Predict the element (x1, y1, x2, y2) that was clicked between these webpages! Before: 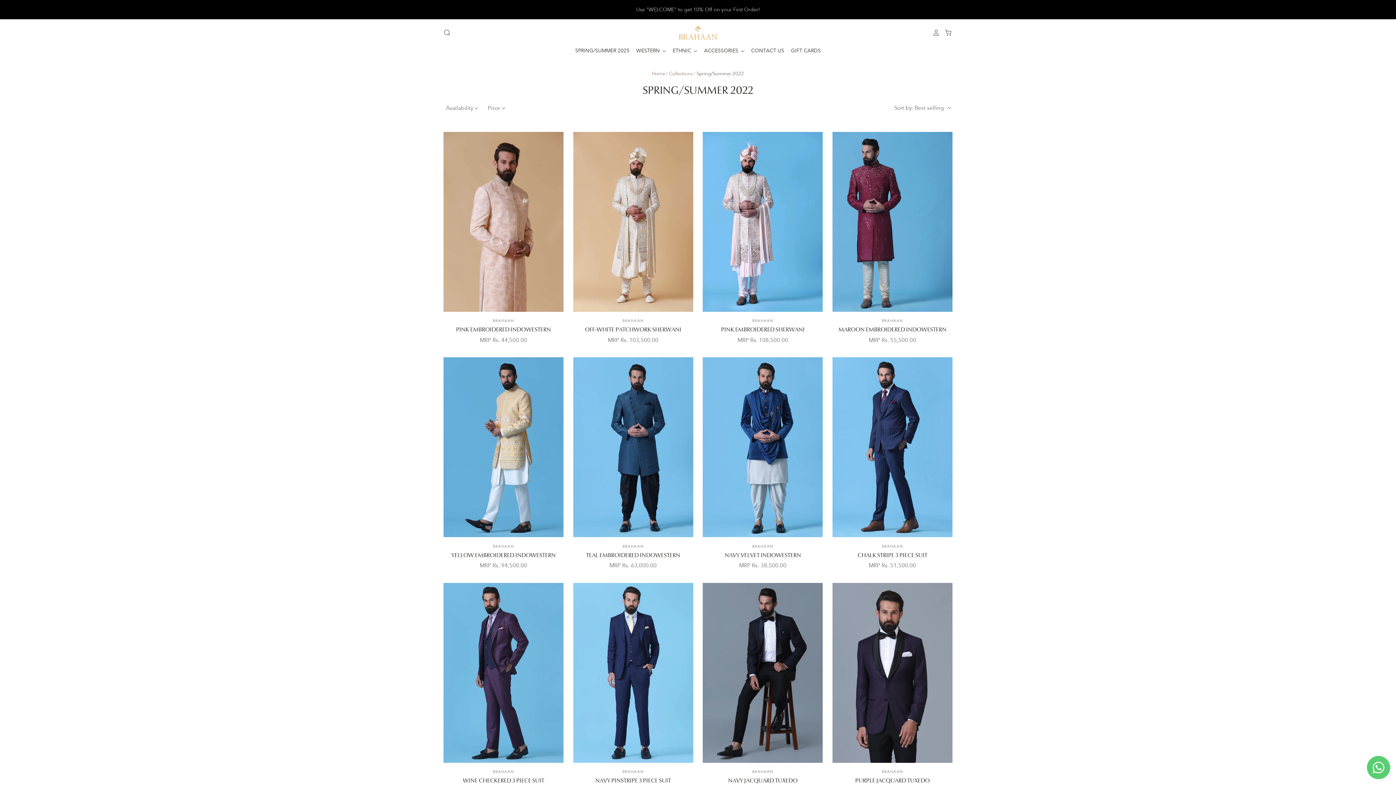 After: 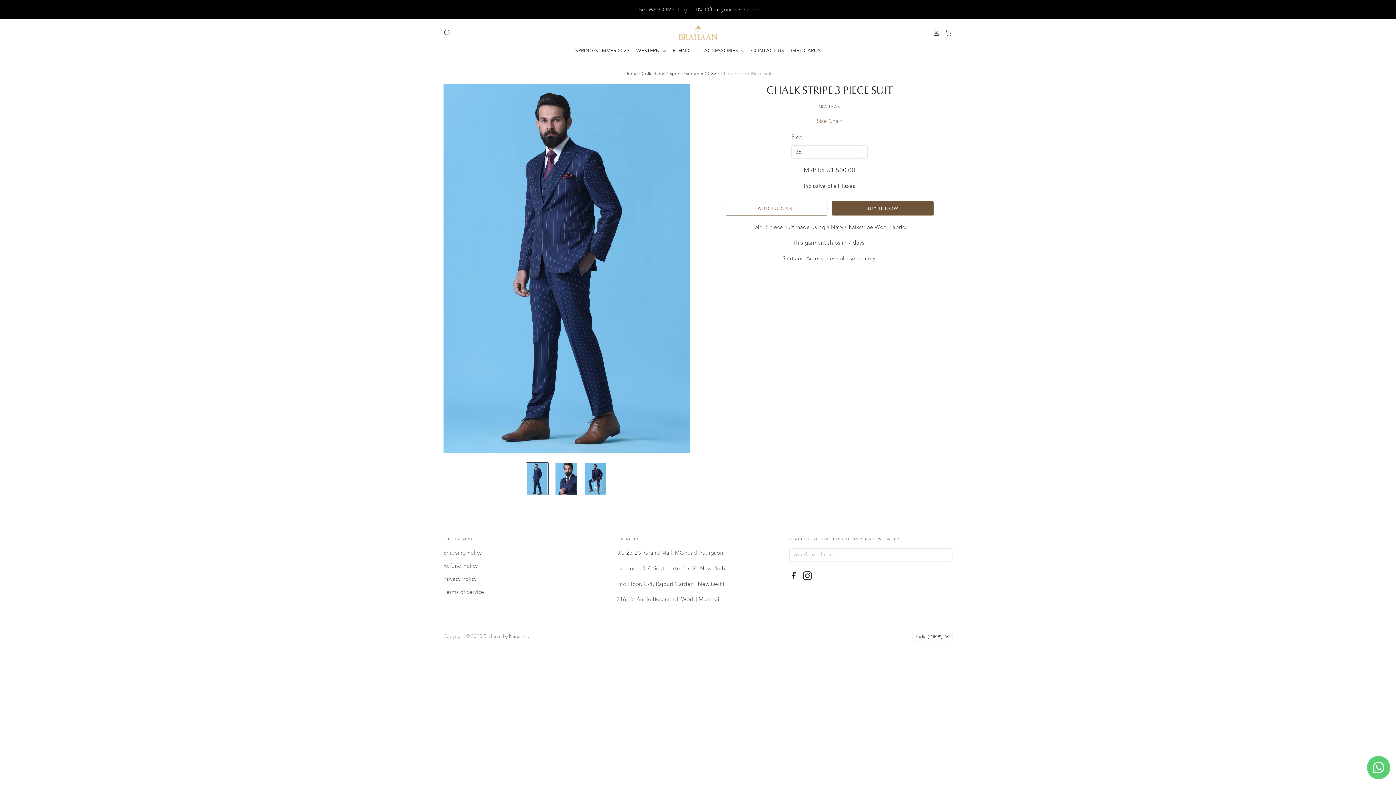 Action: label: Chalk Stripe 3 Piece Suit bbox: (832, 357, 952, 537)